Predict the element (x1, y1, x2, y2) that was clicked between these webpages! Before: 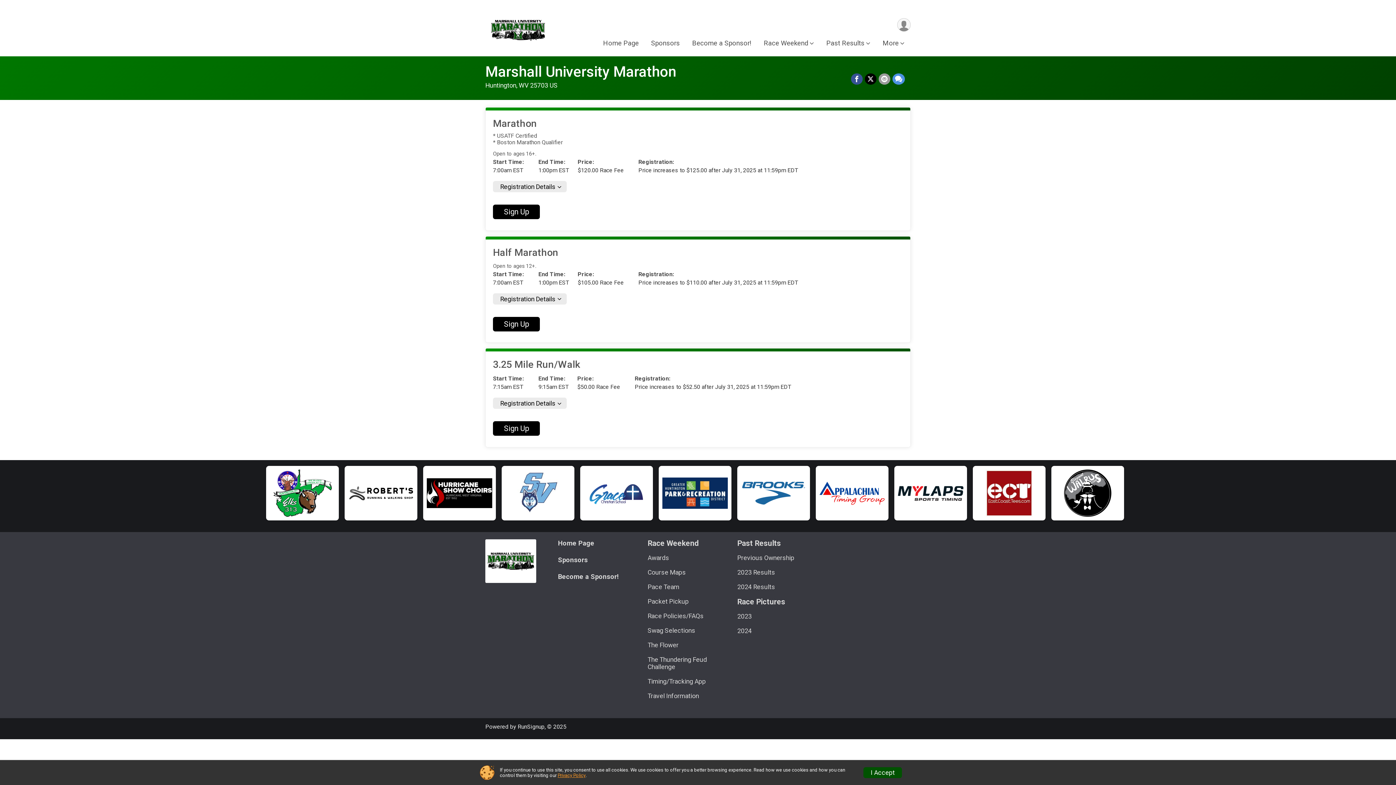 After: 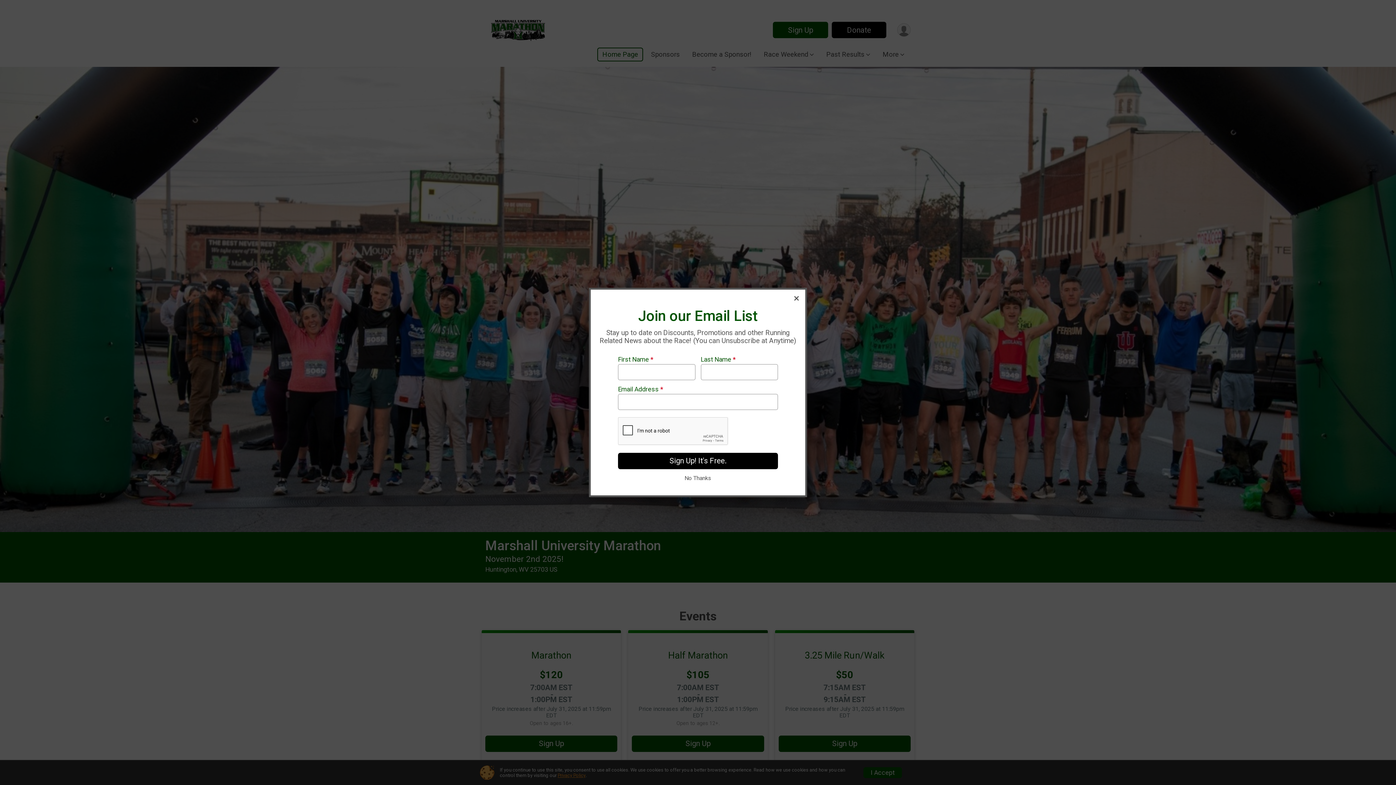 Action: bbox: (489, 7, 547, 52)